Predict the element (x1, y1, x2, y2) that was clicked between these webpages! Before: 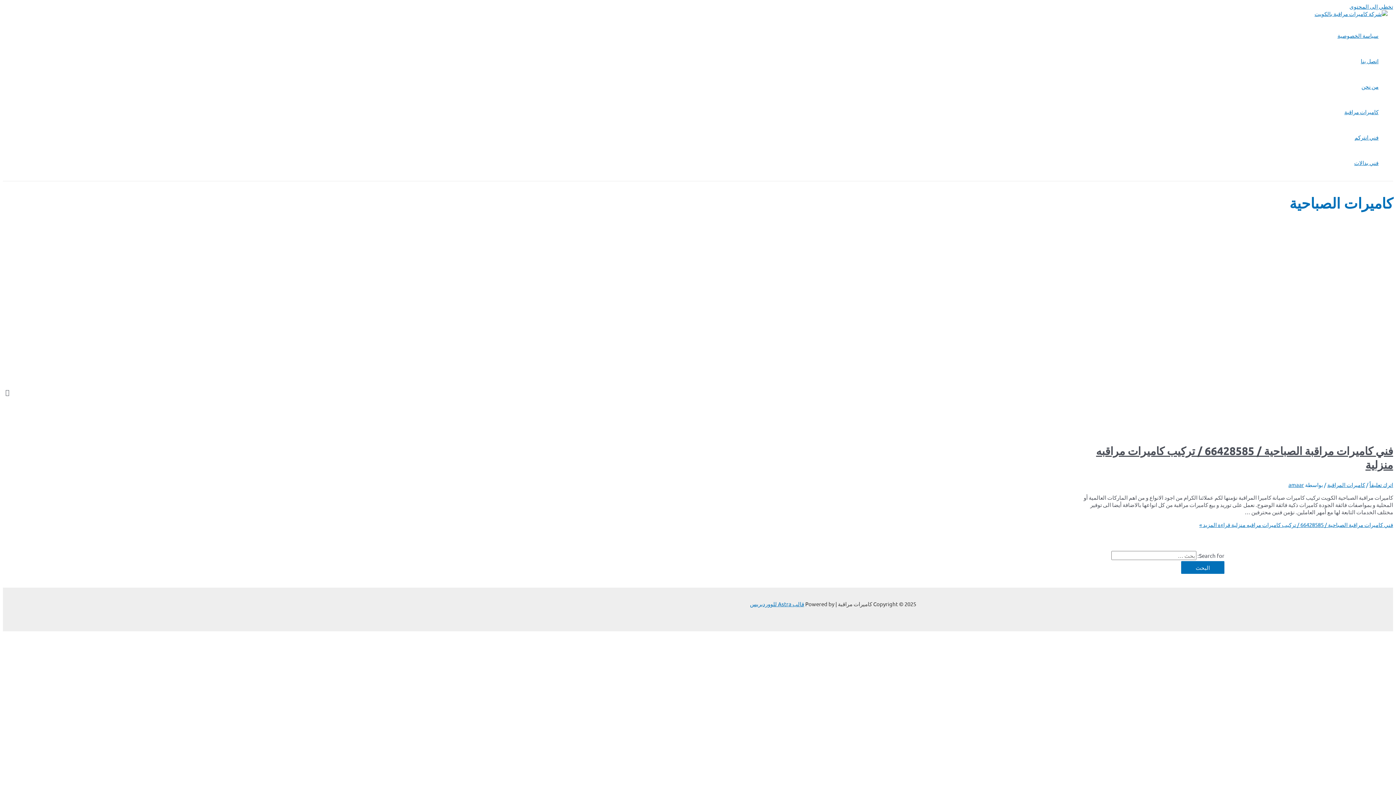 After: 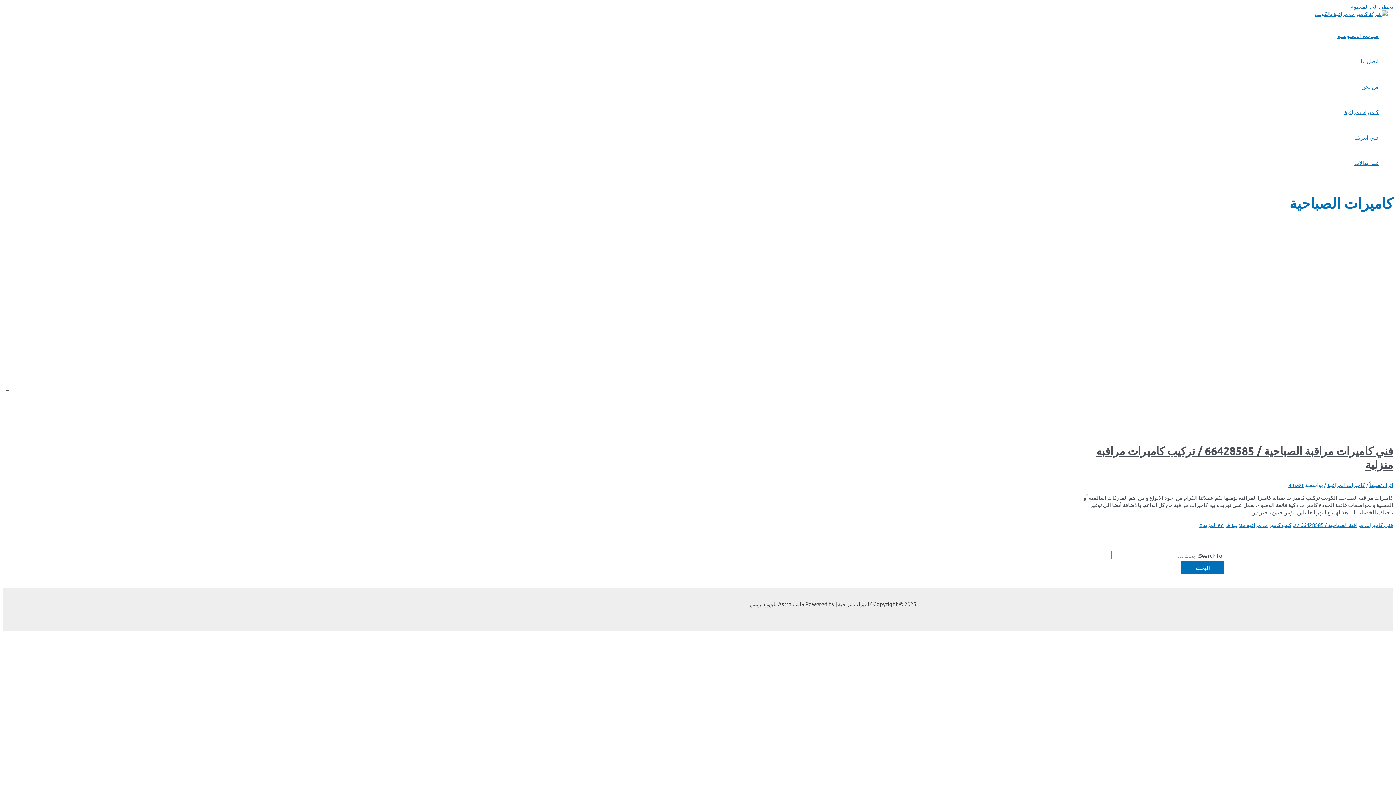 Action: label: قالب Astra للووردبريس bbox: (750, 600, 804, 607)